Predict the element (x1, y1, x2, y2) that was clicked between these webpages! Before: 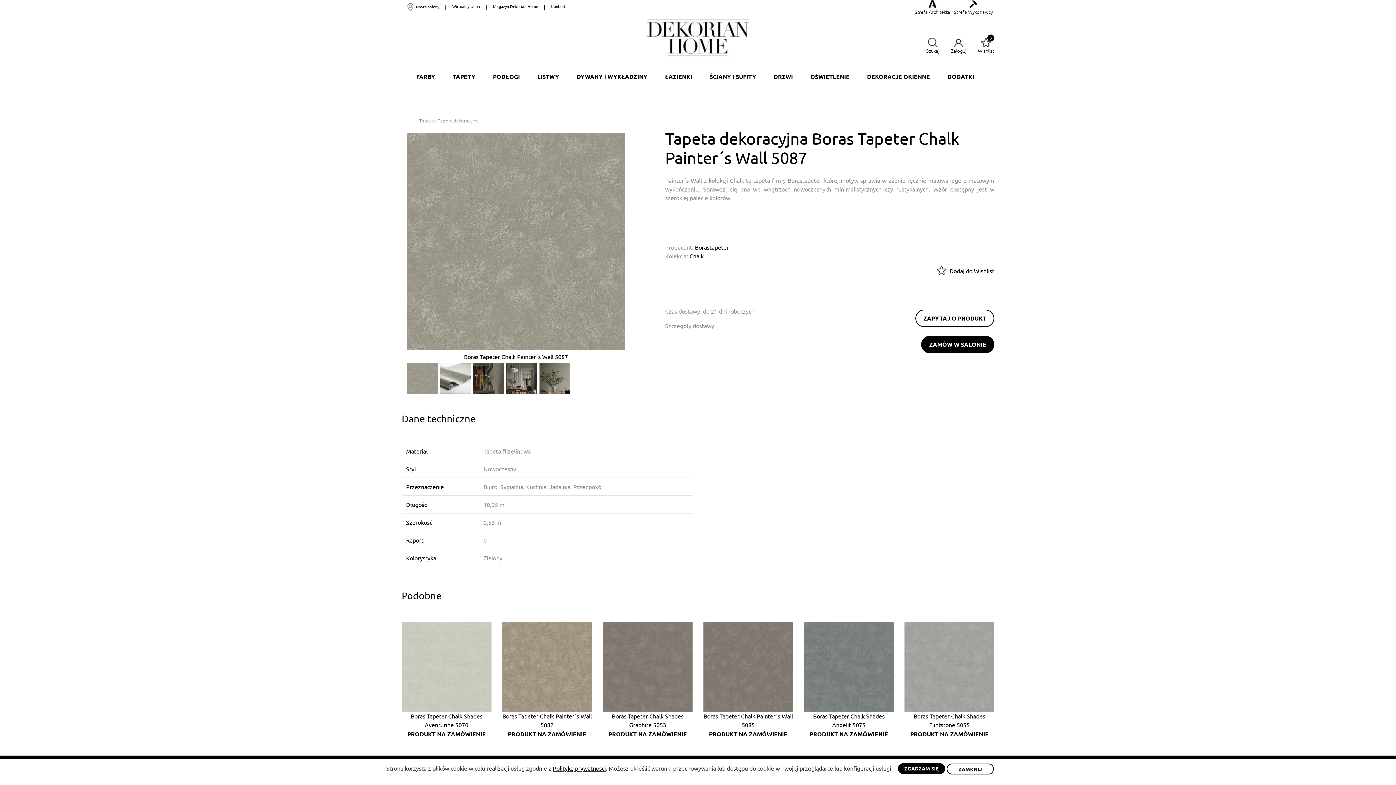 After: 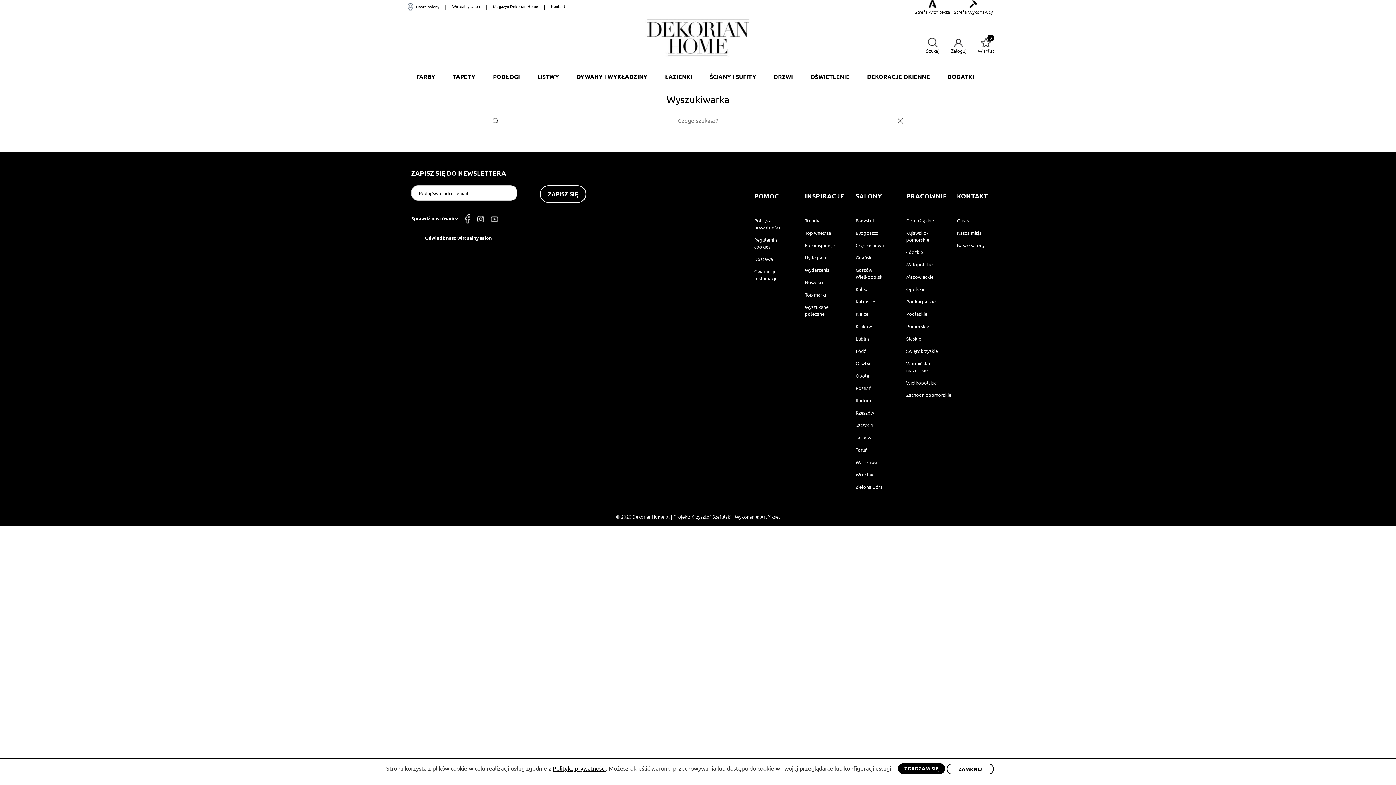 Action: label: 
Szukaj bbox: (926, 38, 939, 54)